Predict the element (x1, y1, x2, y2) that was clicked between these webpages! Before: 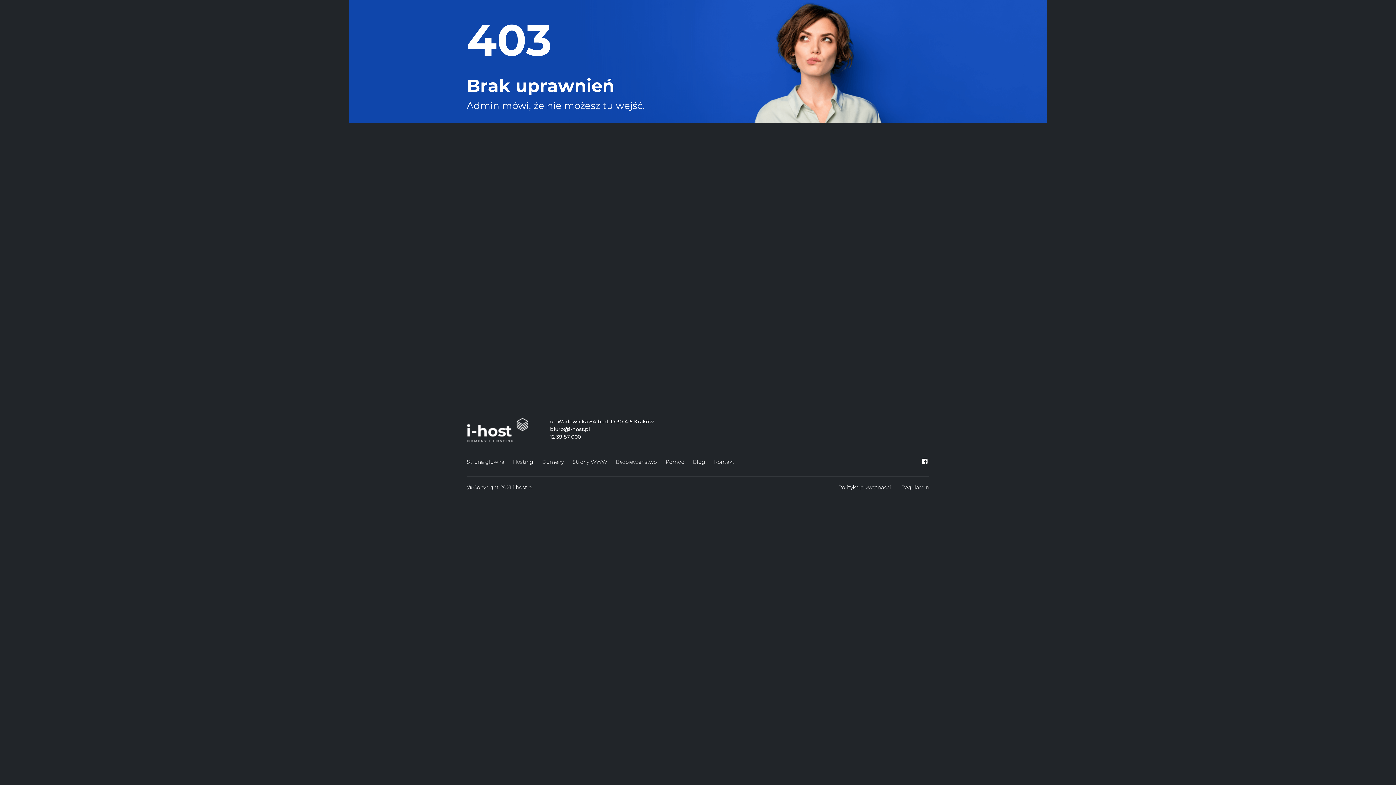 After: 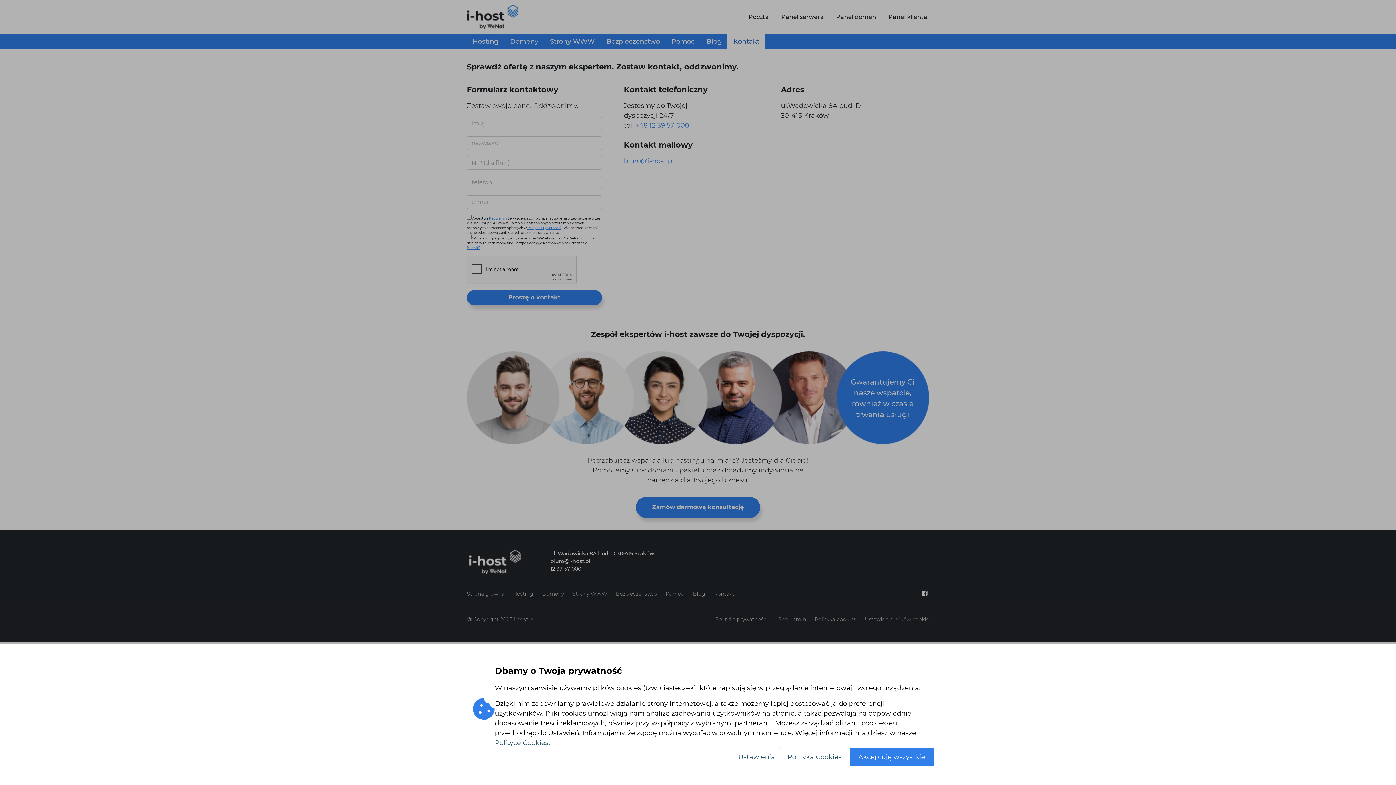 Action: label: Kontakt bbox: (714, 457, 734, 467)